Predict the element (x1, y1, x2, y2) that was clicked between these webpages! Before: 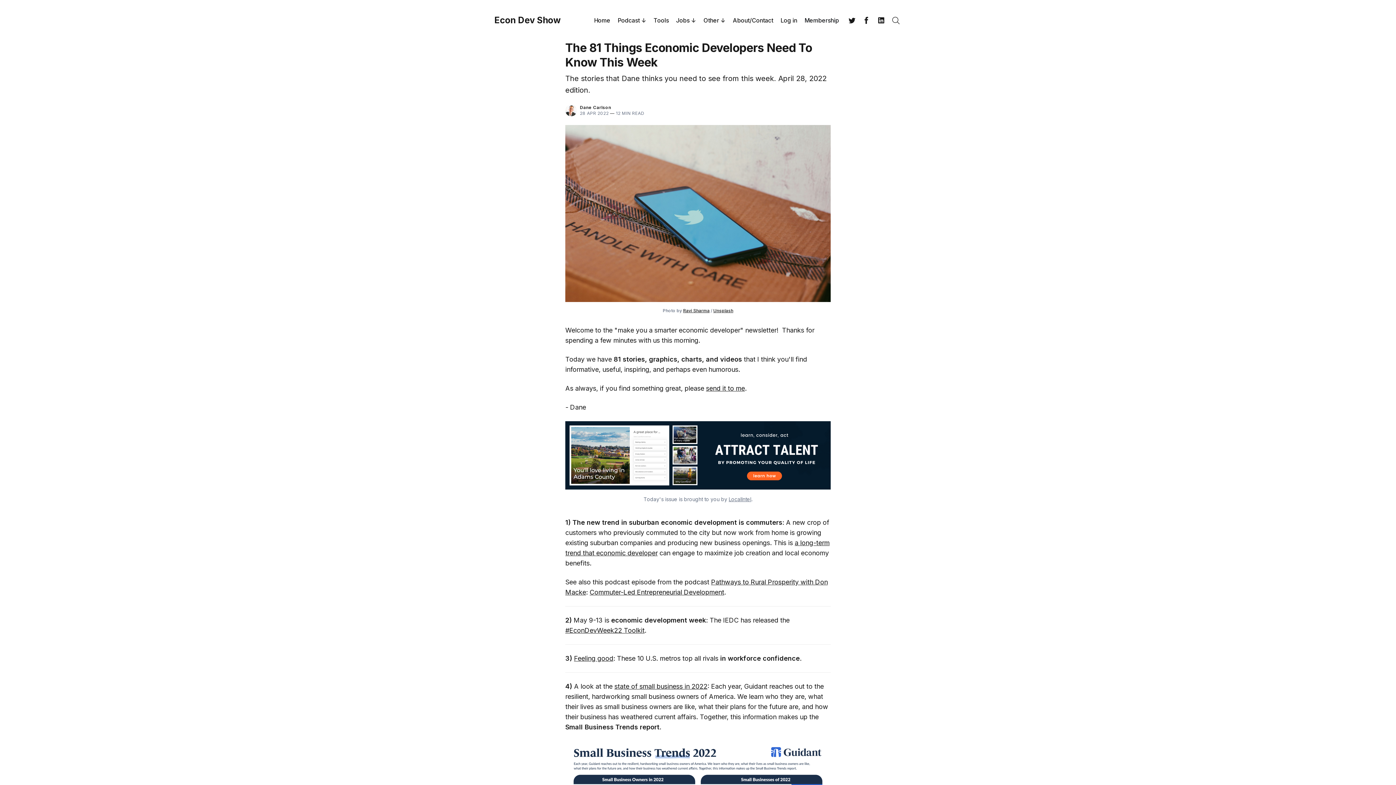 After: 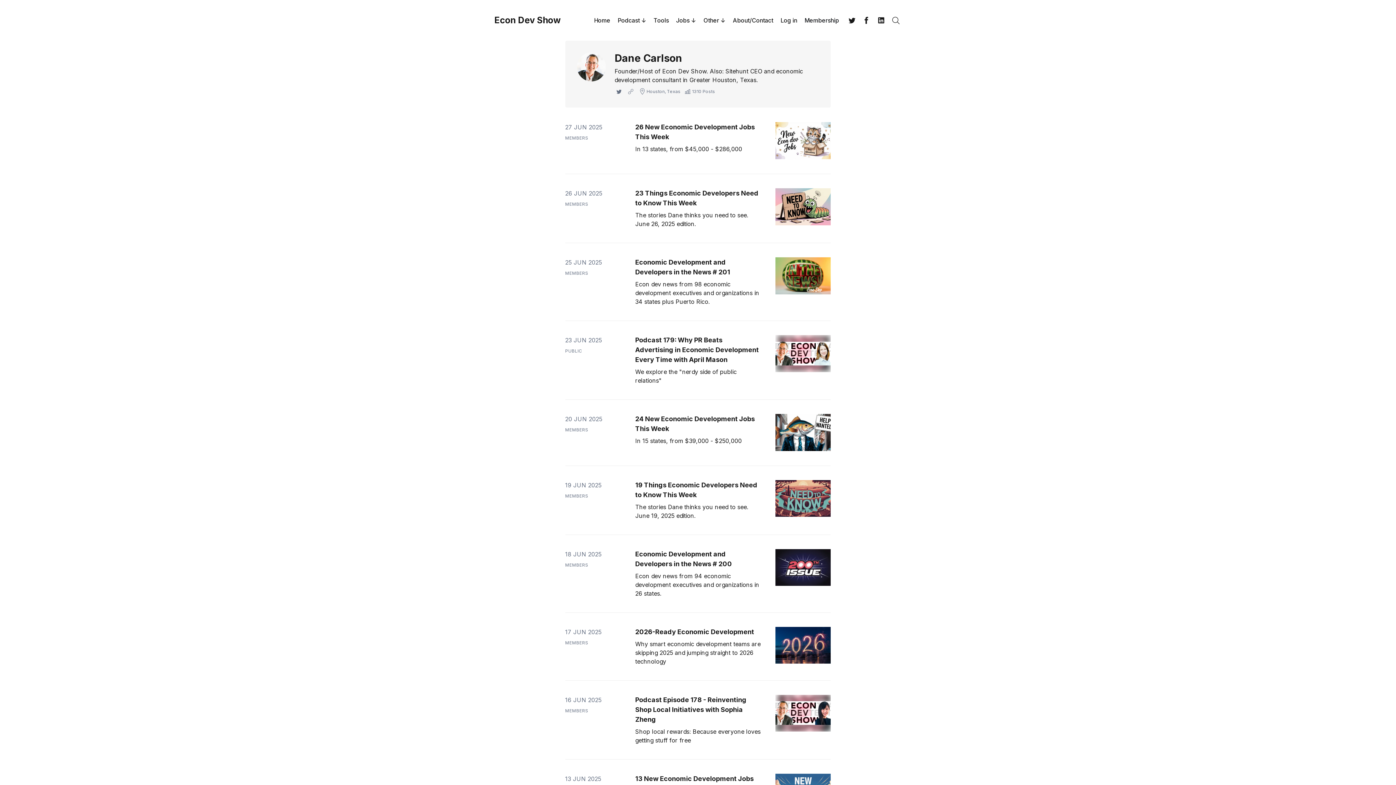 Action: bbox: (565, 104, 577, 116)